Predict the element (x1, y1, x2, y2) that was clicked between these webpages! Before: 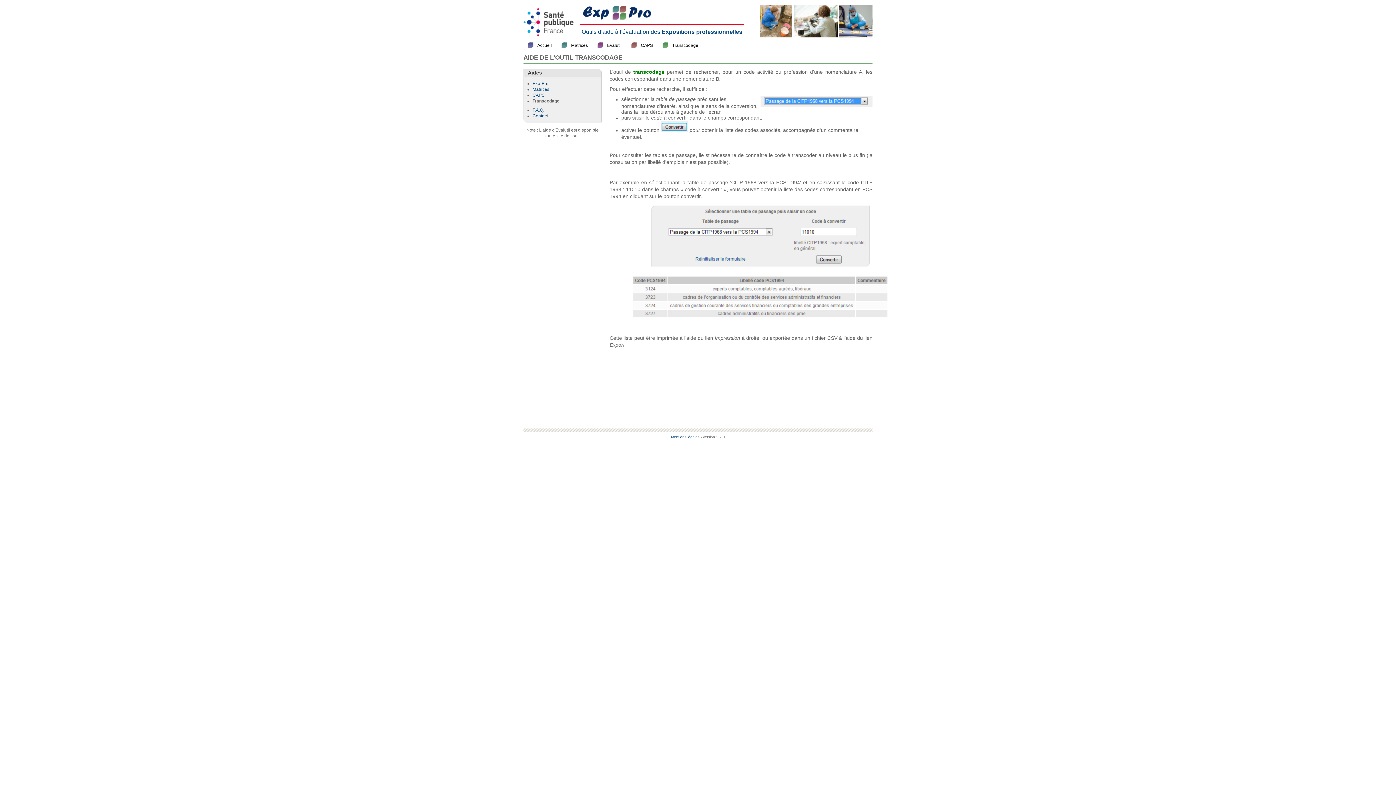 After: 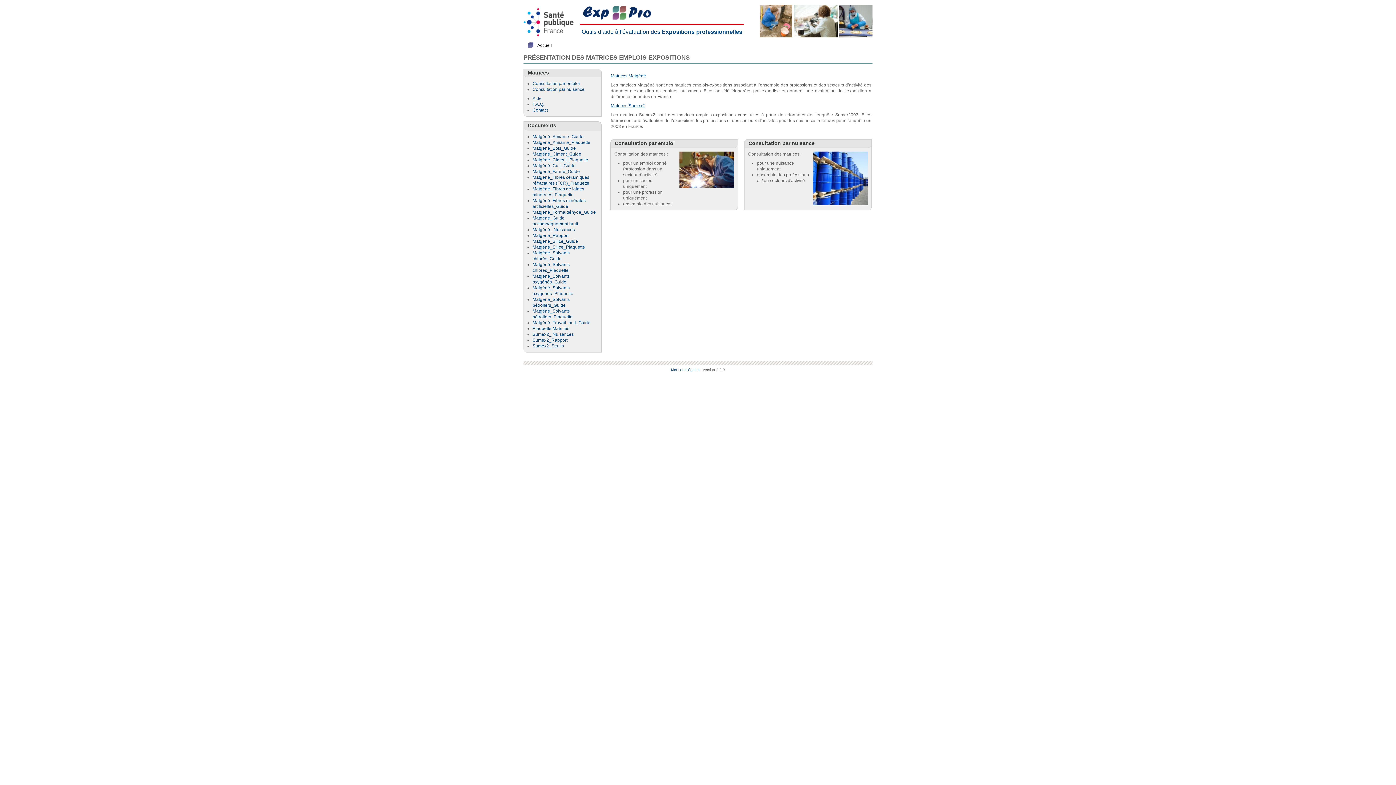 Action: bbox: (571, 42, 588, 48) label: Matrices